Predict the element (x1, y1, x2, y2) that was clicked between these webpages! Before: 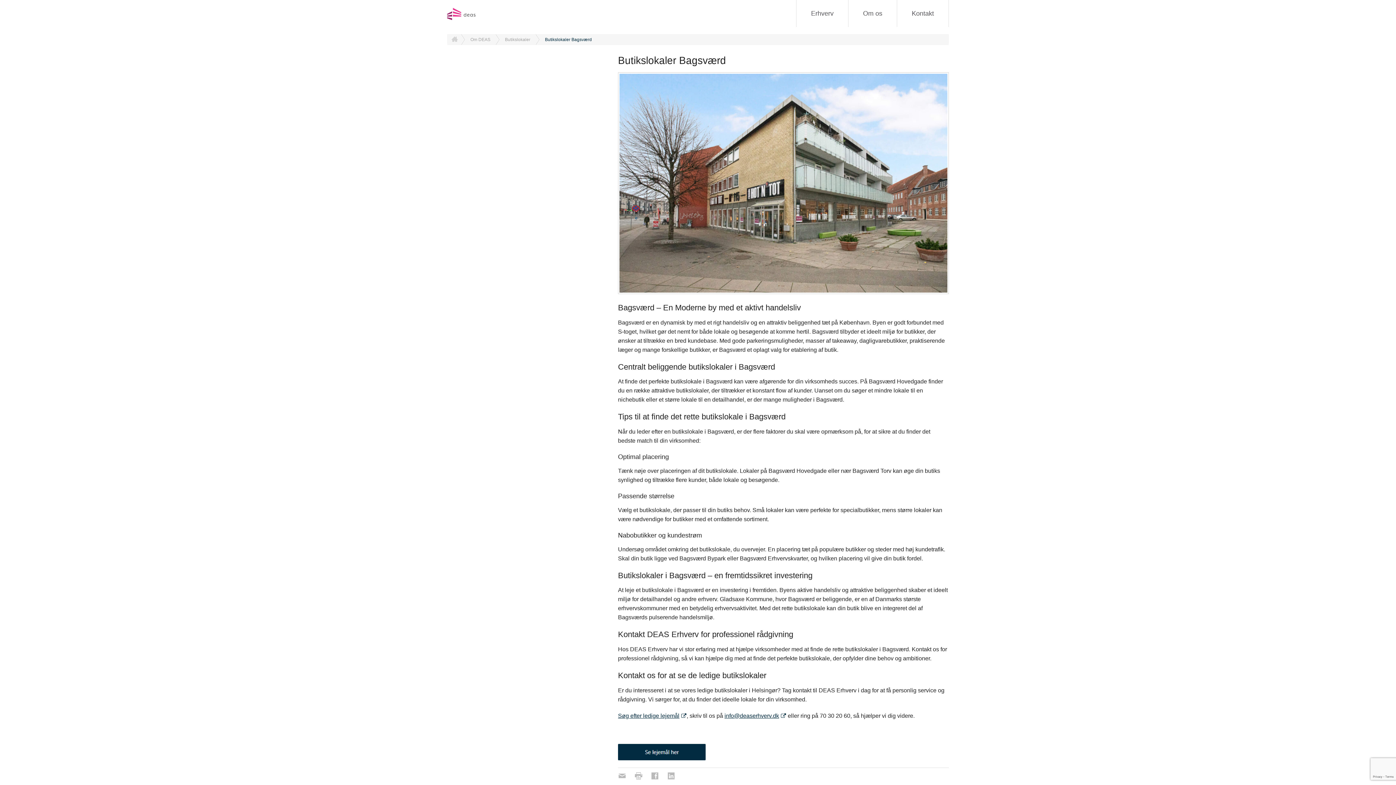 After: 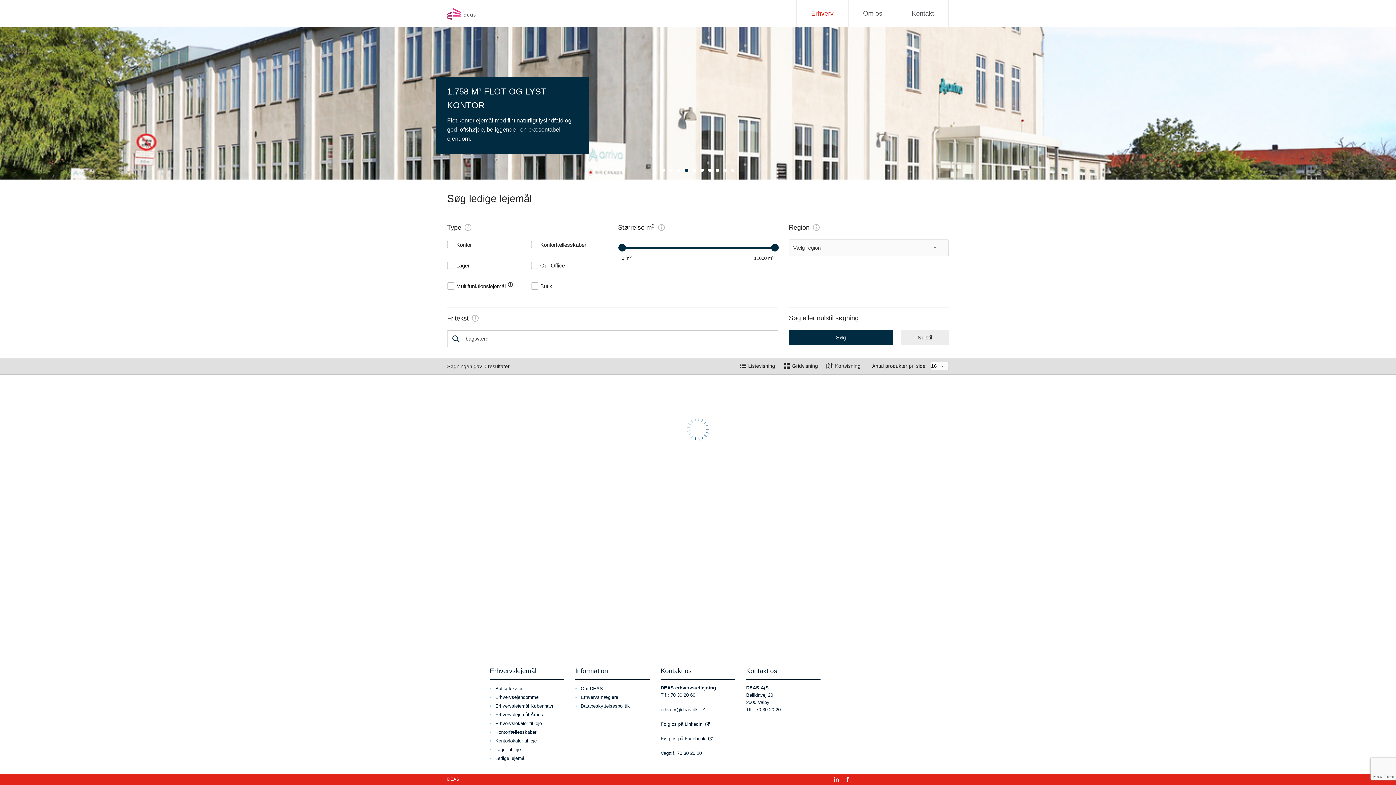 Action: bbox: (618, 748, 705, 755)